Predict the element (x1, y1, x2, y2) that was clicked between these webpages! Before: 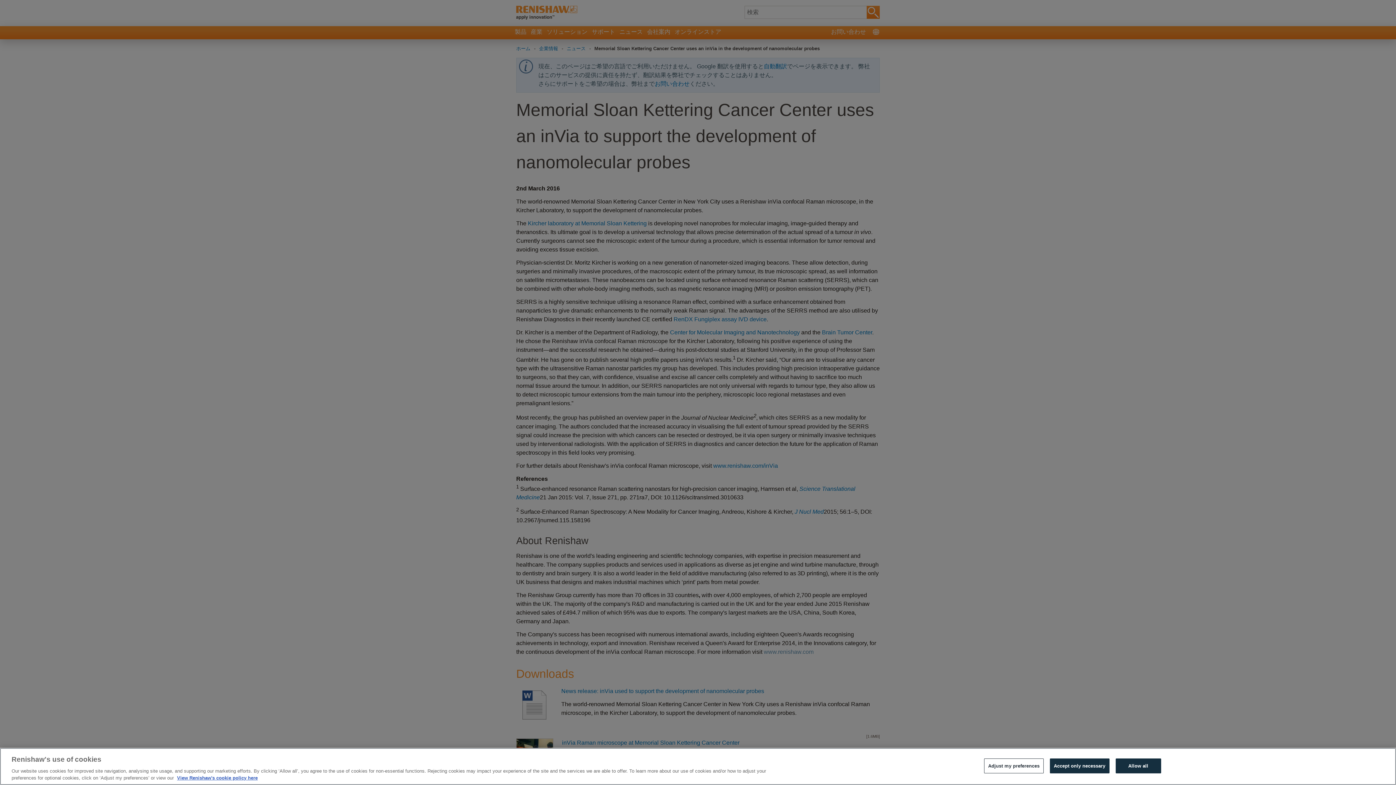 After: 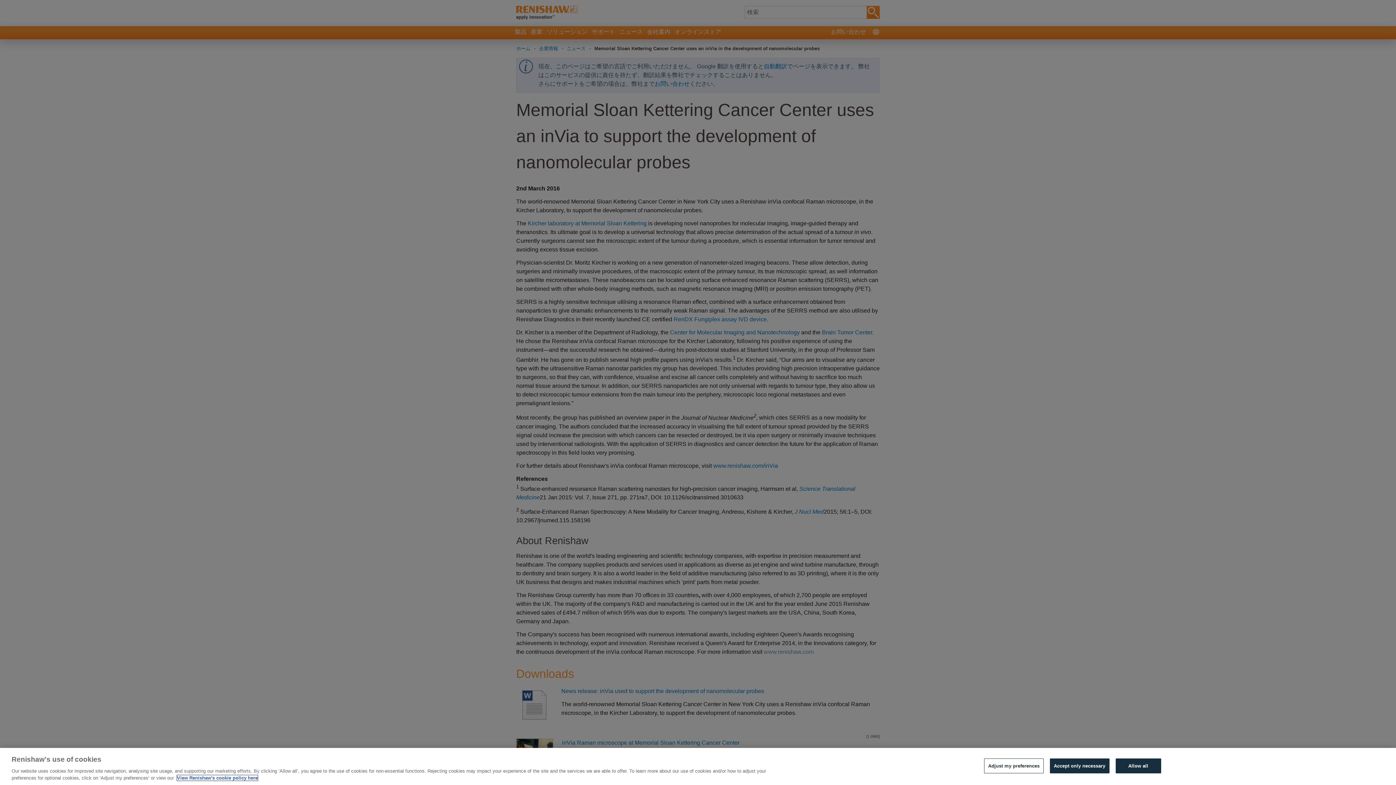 Action: label: More information about your privacy, opens in a new tab bbox: (177, 775, 257, 781)